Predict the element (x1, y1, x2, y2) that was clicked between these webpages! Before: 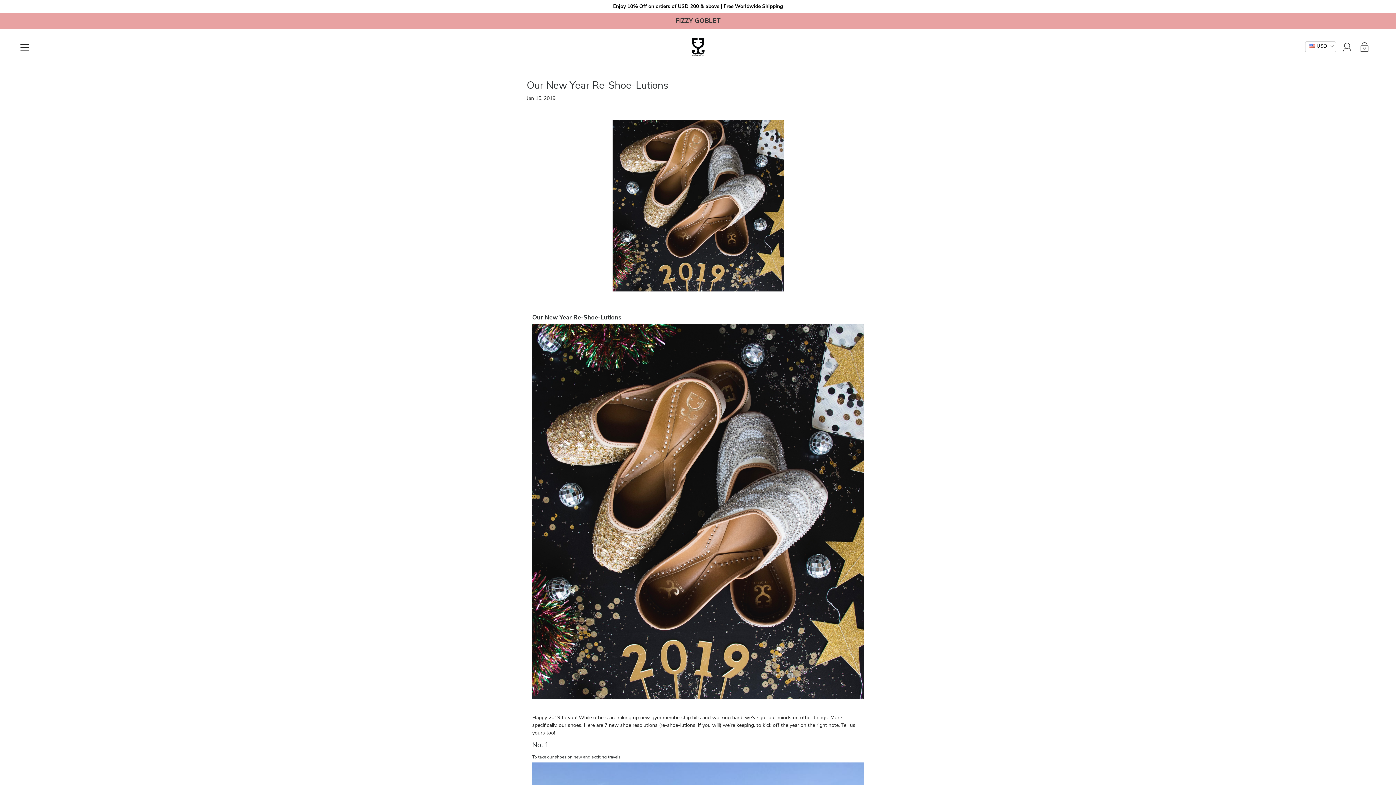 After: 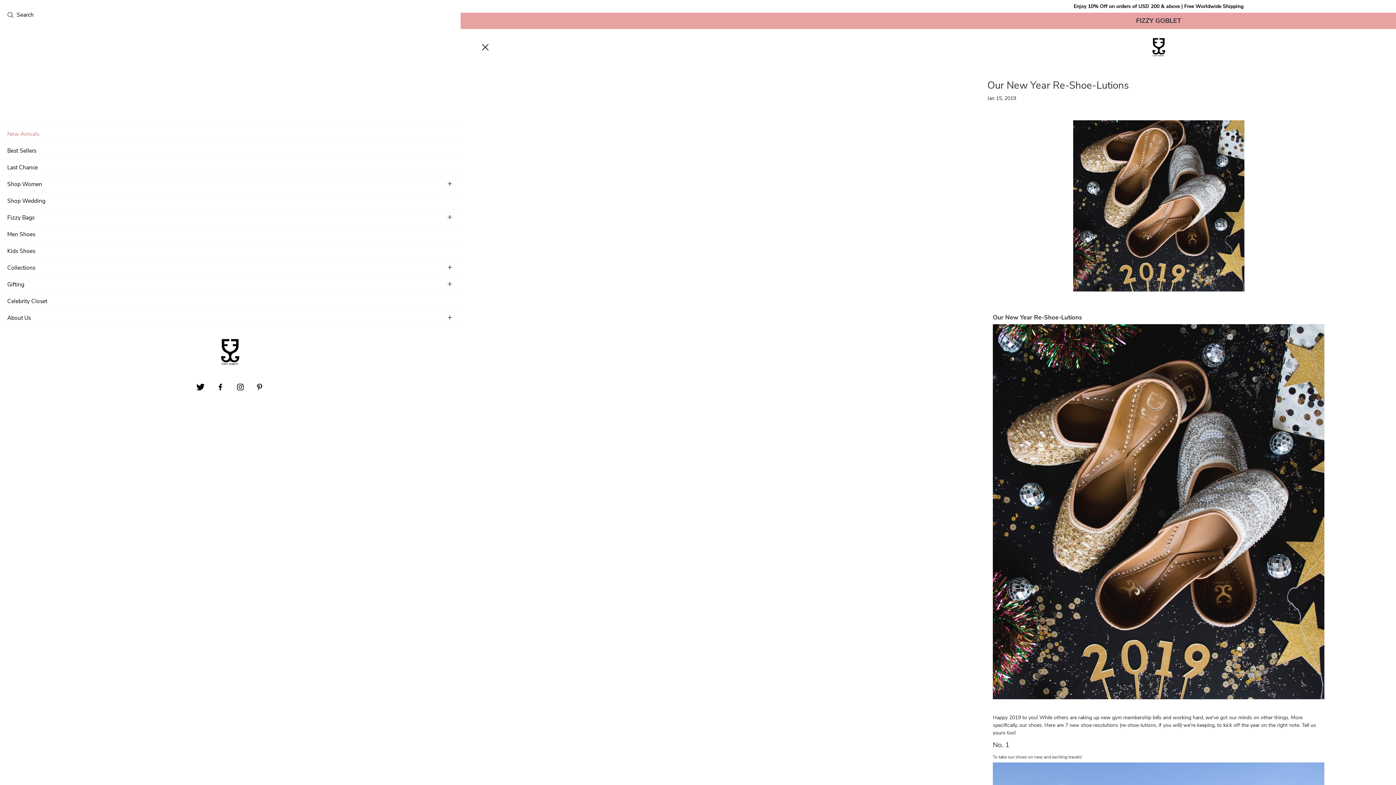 Action: bbox: (16, 38, 32, 56)